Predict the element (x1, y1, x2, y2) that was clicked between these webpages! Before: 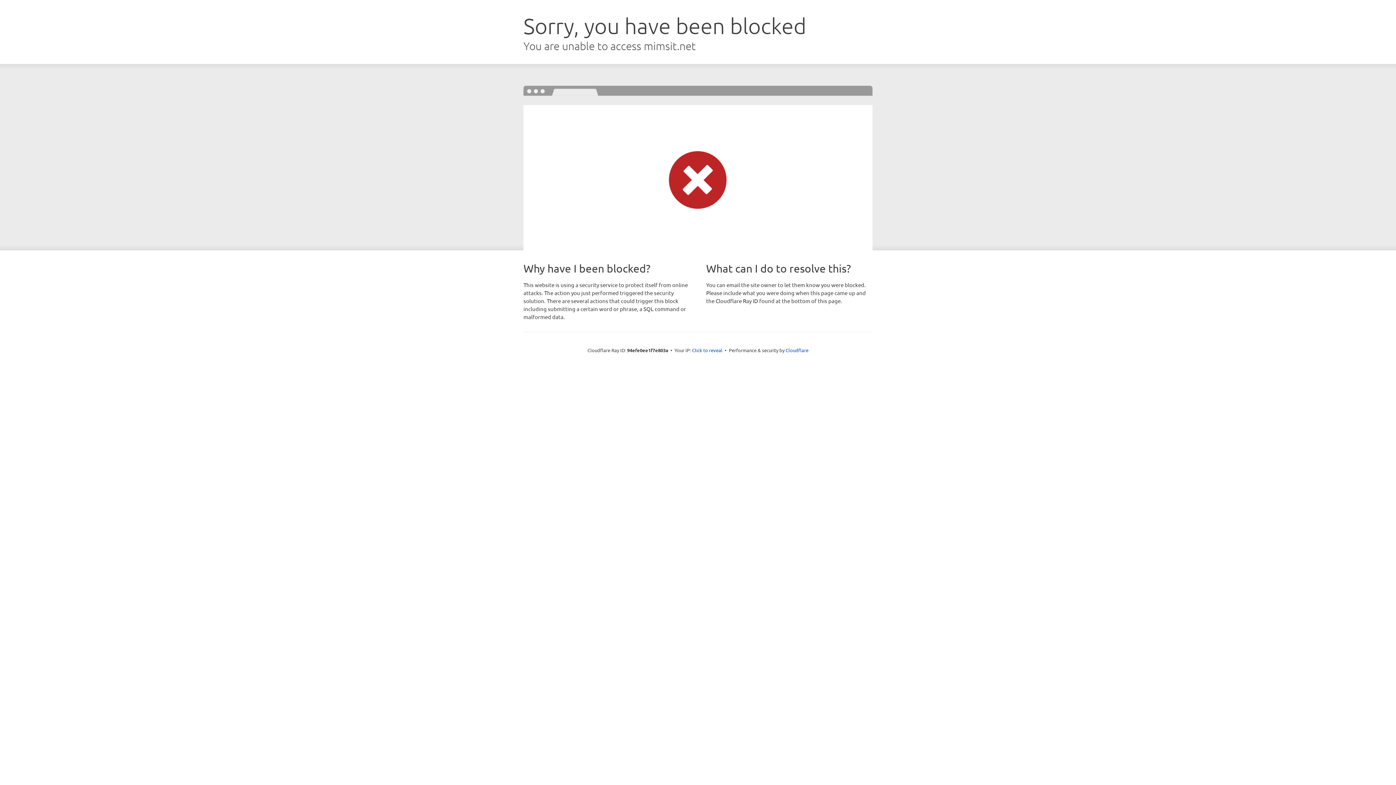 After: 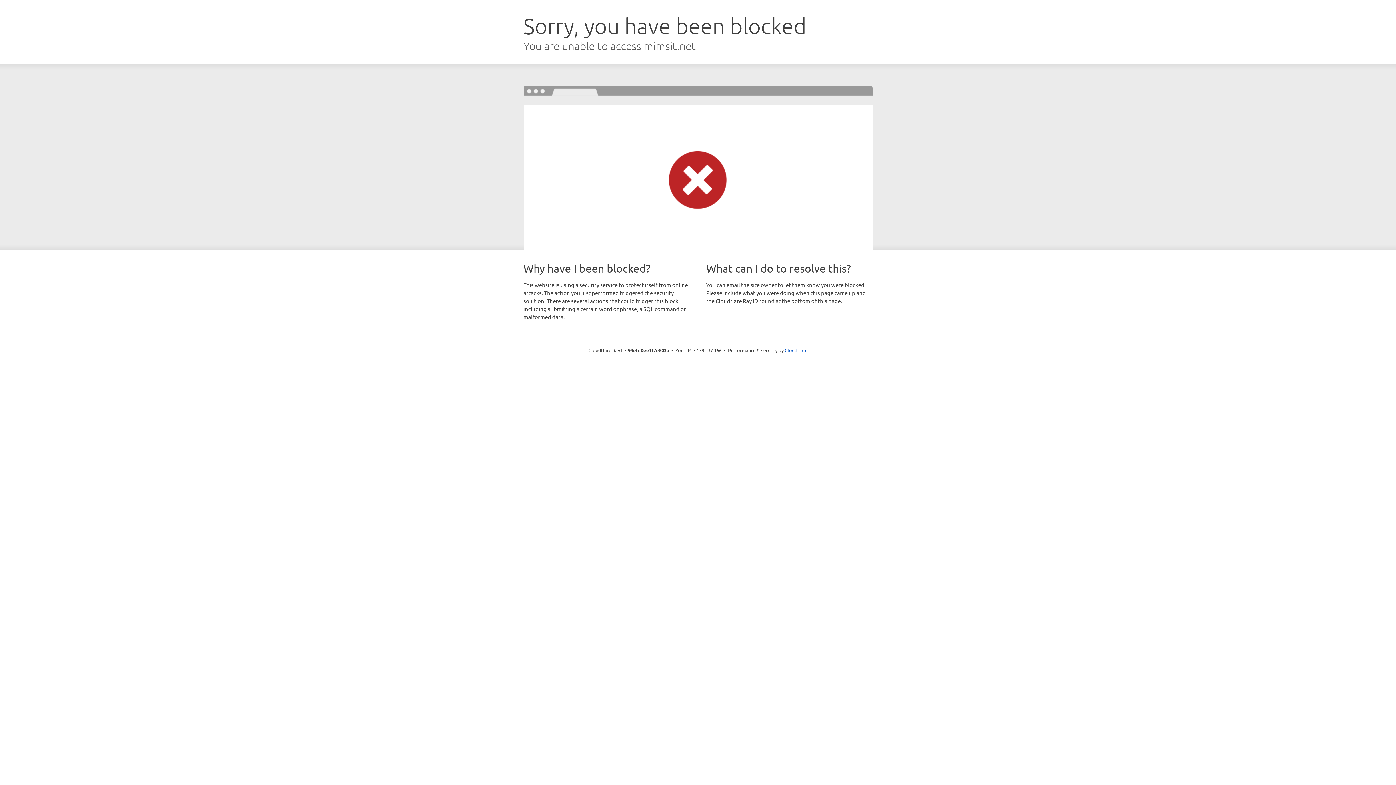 Action: label: Click to reveal bbox: (692, 346, 722, 353)